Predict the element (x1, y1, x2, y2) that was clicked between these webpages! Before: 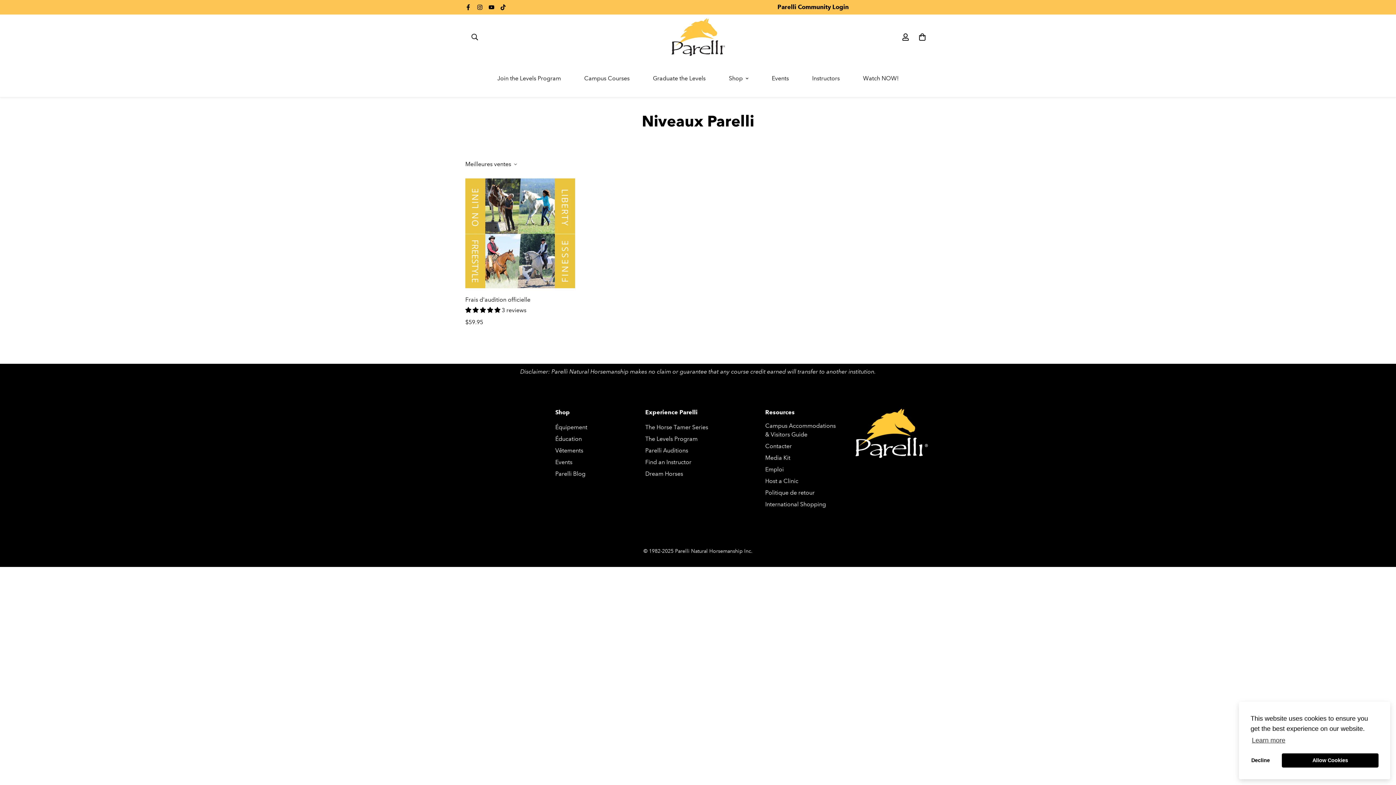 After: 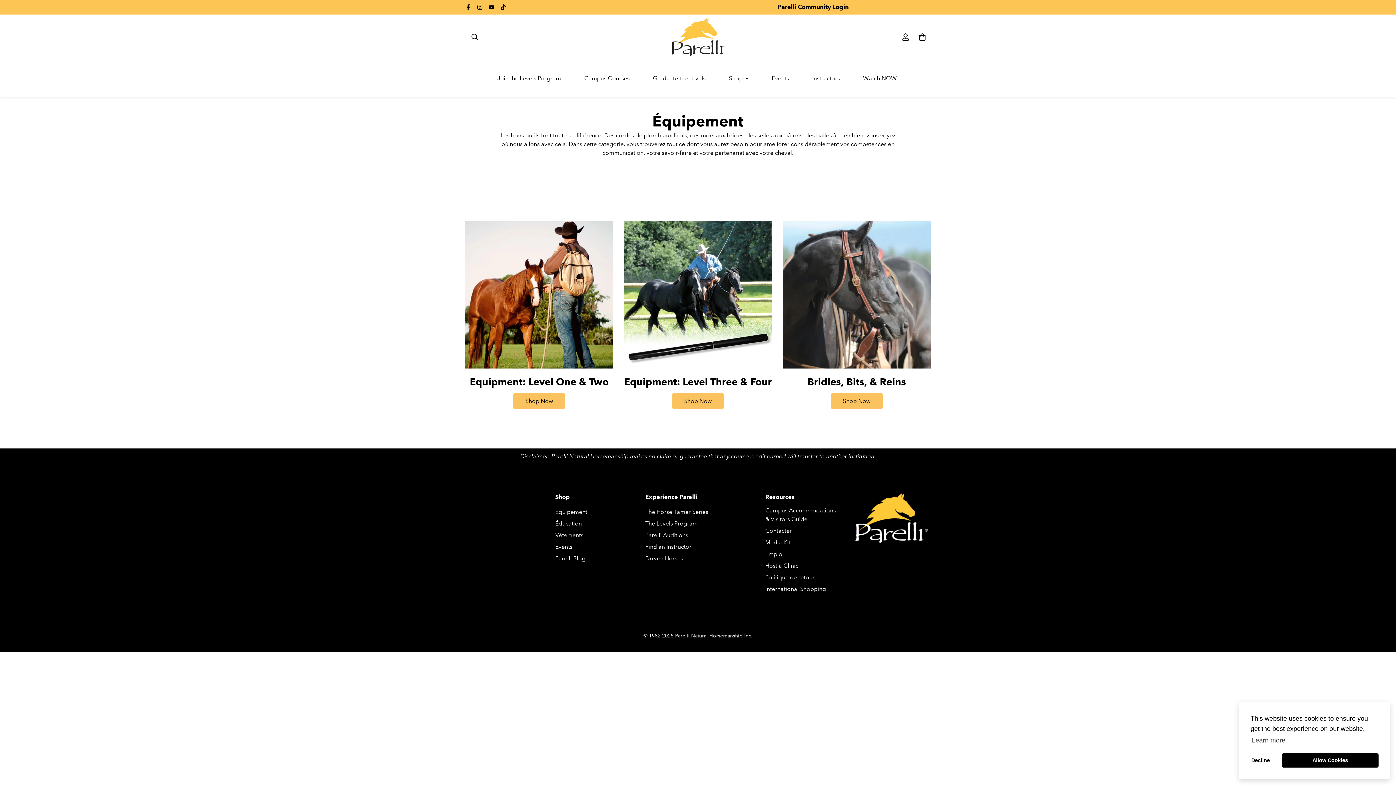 Action: label: Équipement bbox: (555, 423, 587, 431)